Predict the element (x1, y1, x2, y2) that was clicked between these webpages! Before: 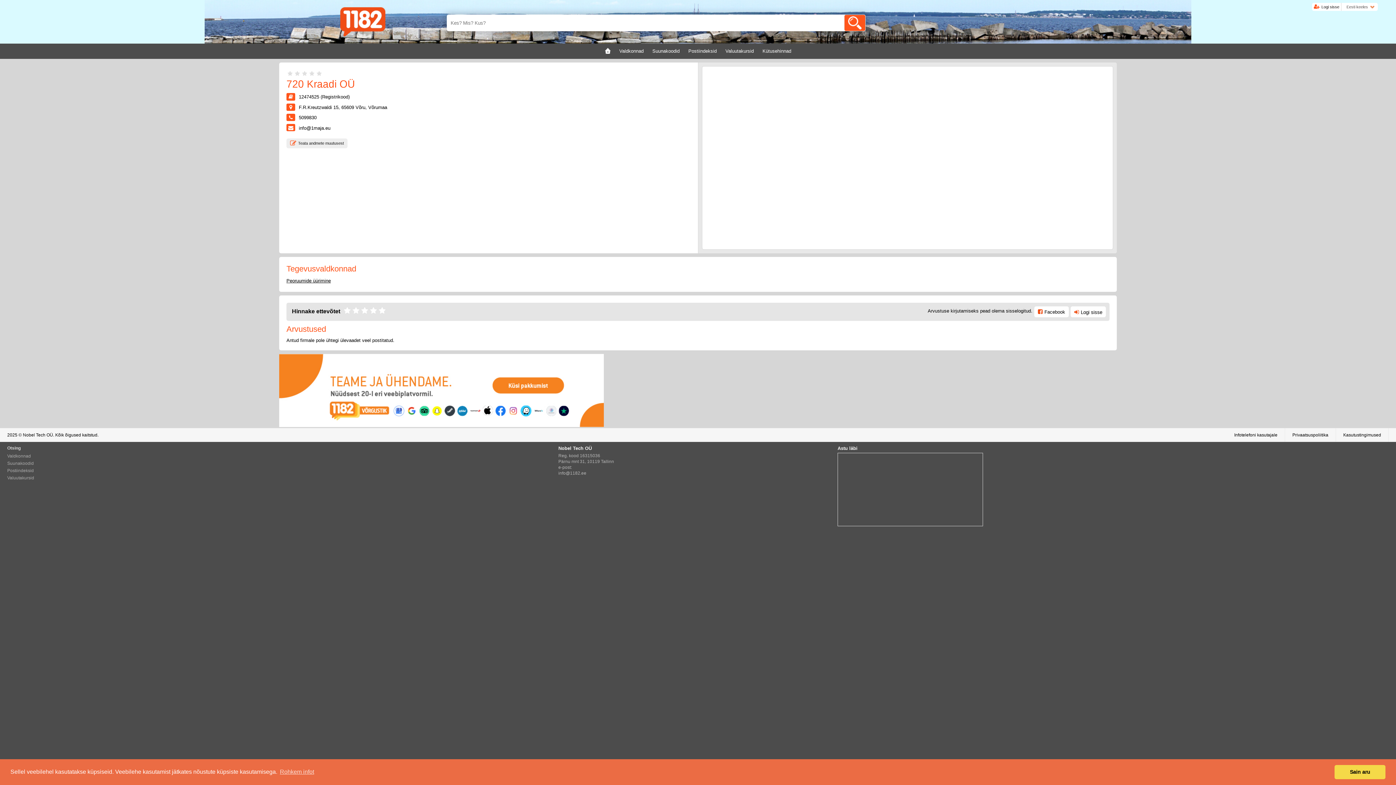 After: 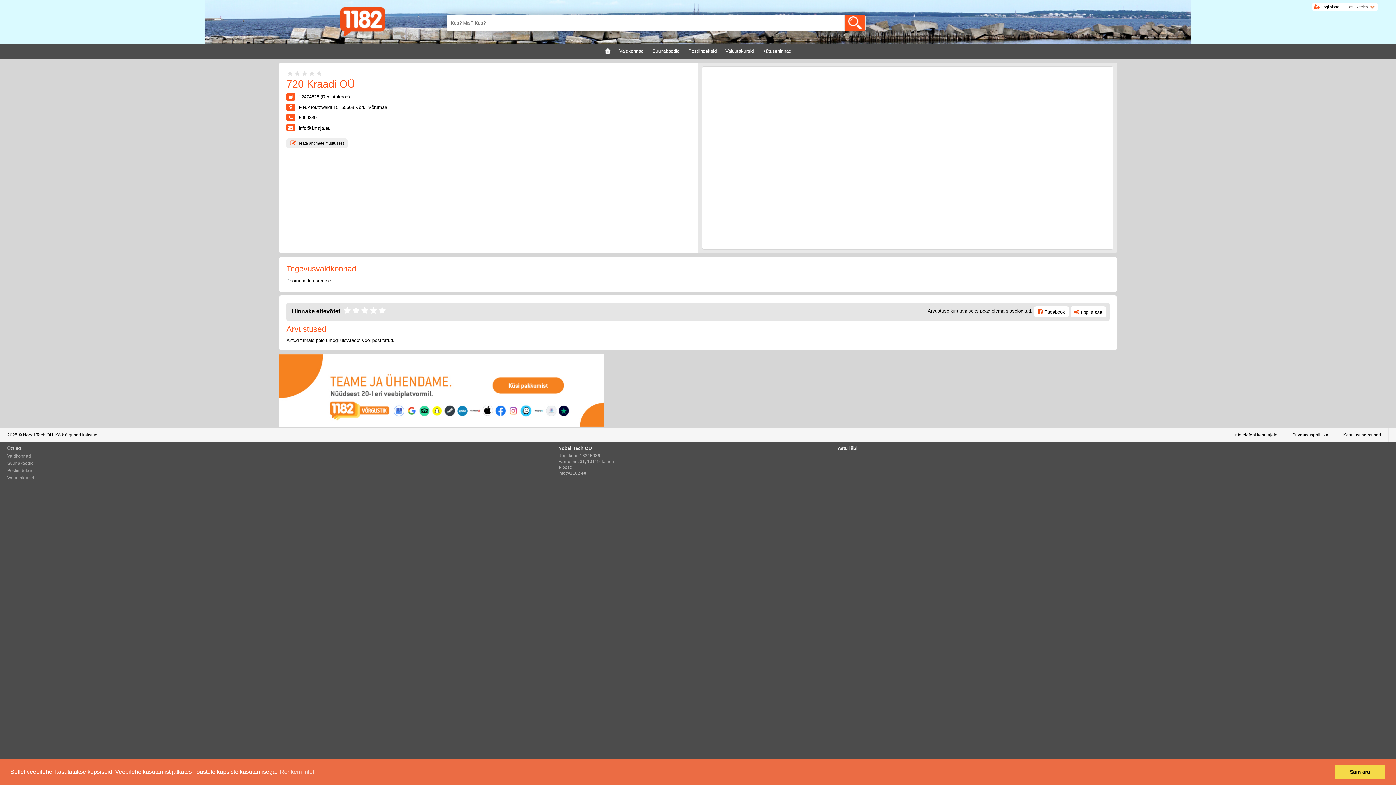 Action: bbox: (279, 422, 604, 428)